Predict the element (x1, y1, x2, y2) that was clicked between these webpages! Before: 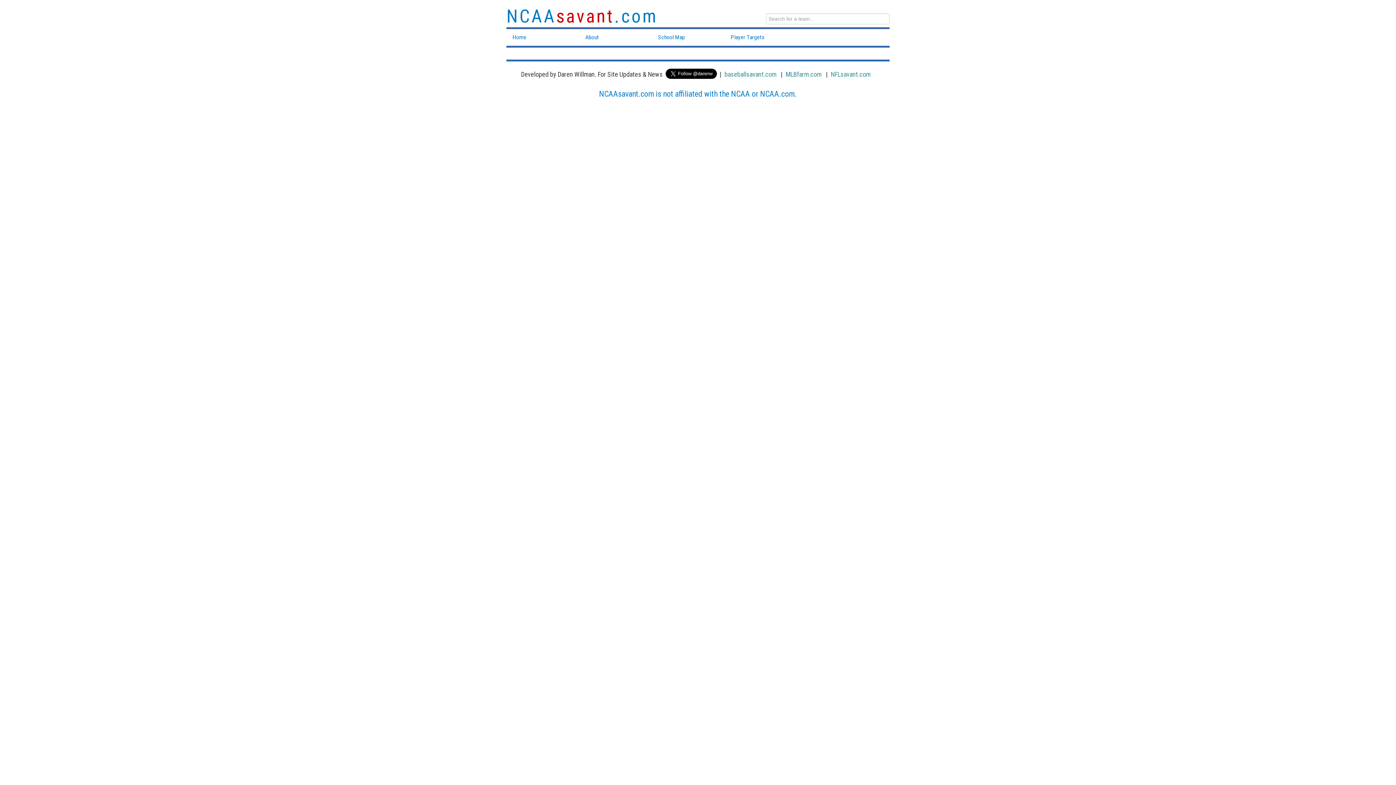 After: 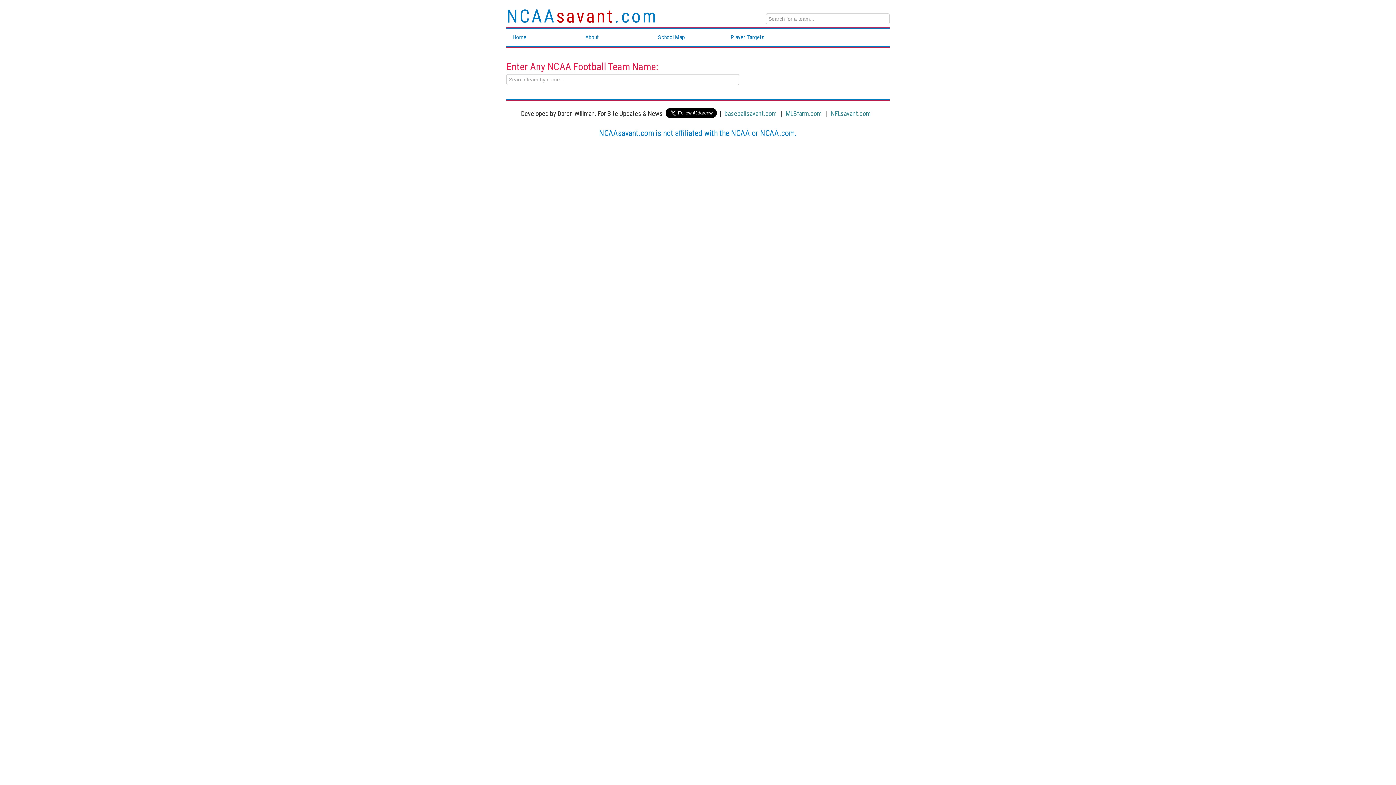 Action: bbox: (506, 9, 764, 23) label: NCAAsavant.com